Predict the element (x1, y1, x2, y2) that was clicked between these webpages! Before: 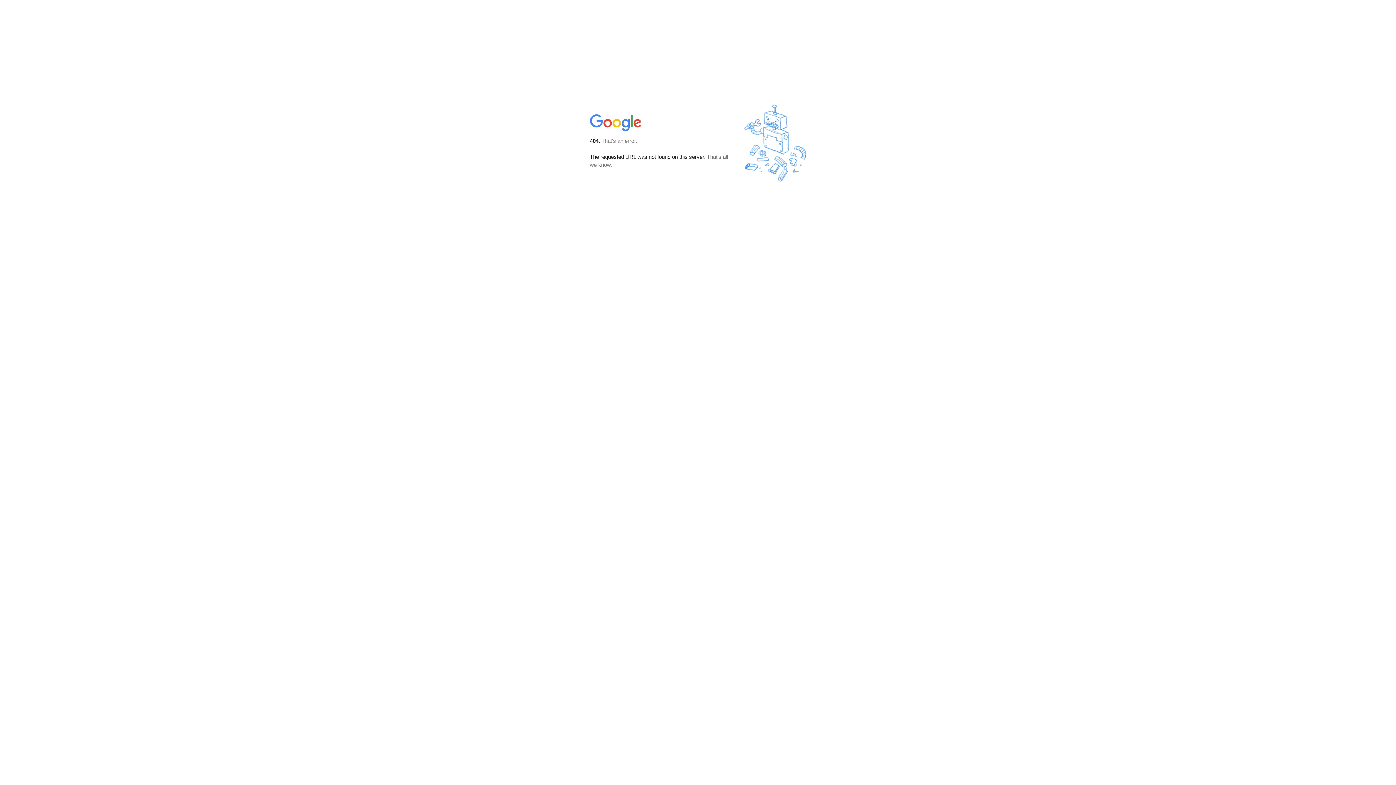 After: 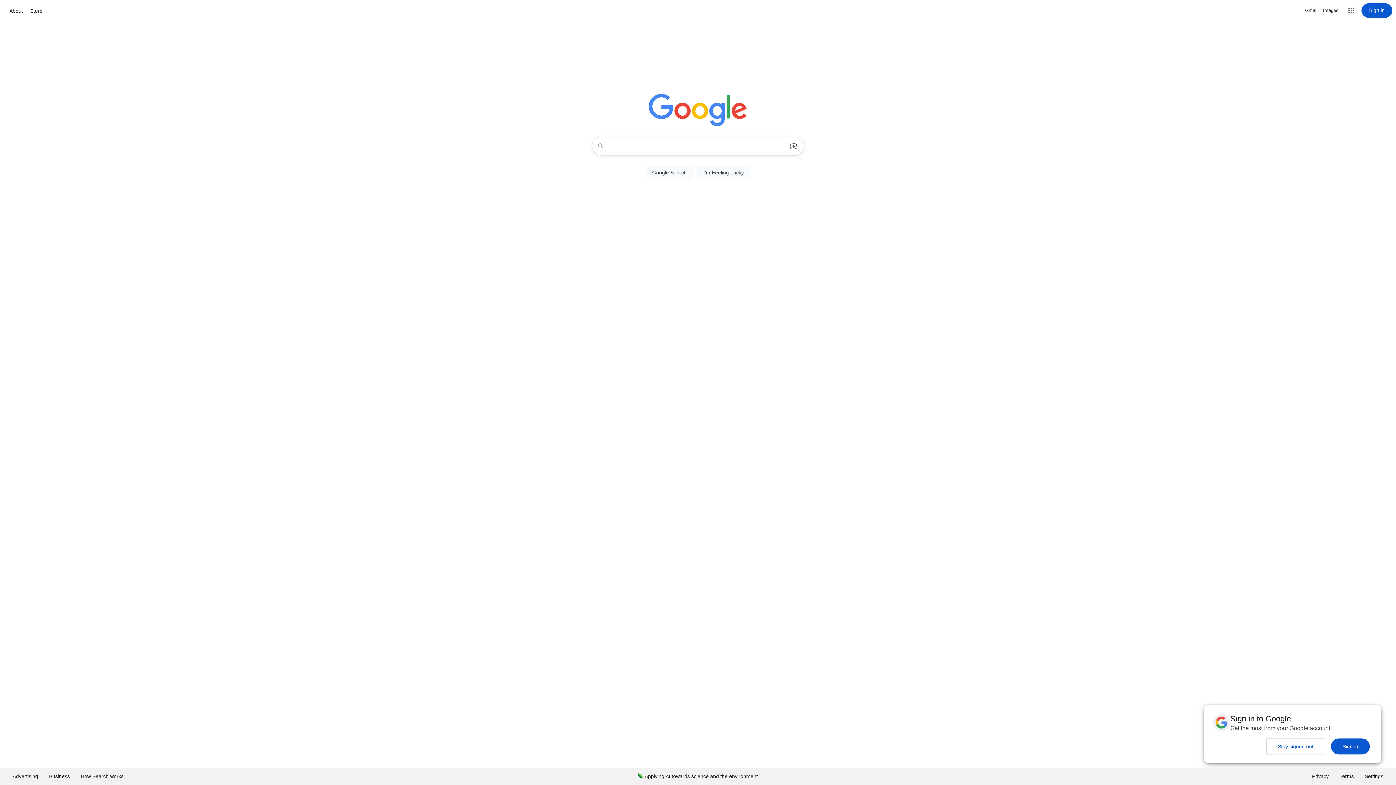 Action: bbox: (590, 127, 642, 134)